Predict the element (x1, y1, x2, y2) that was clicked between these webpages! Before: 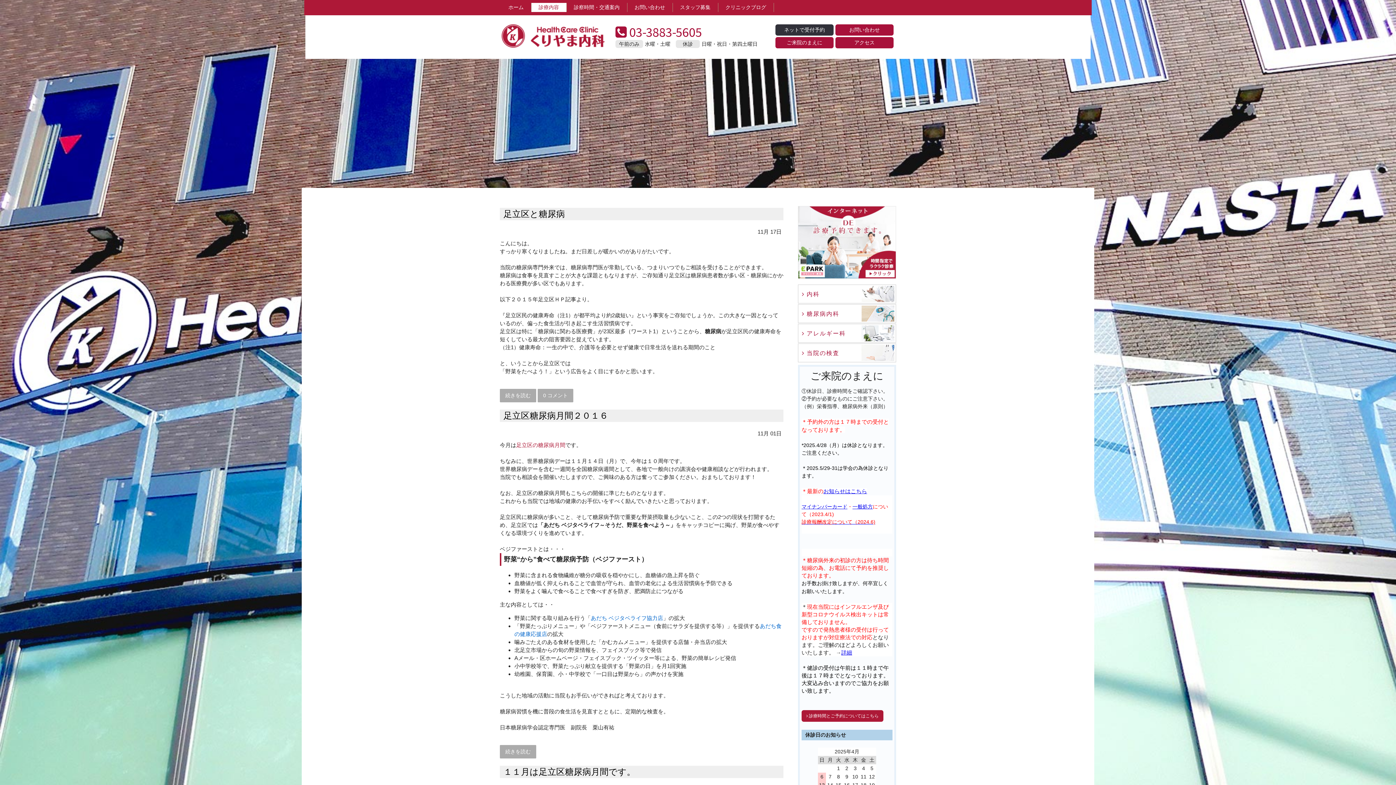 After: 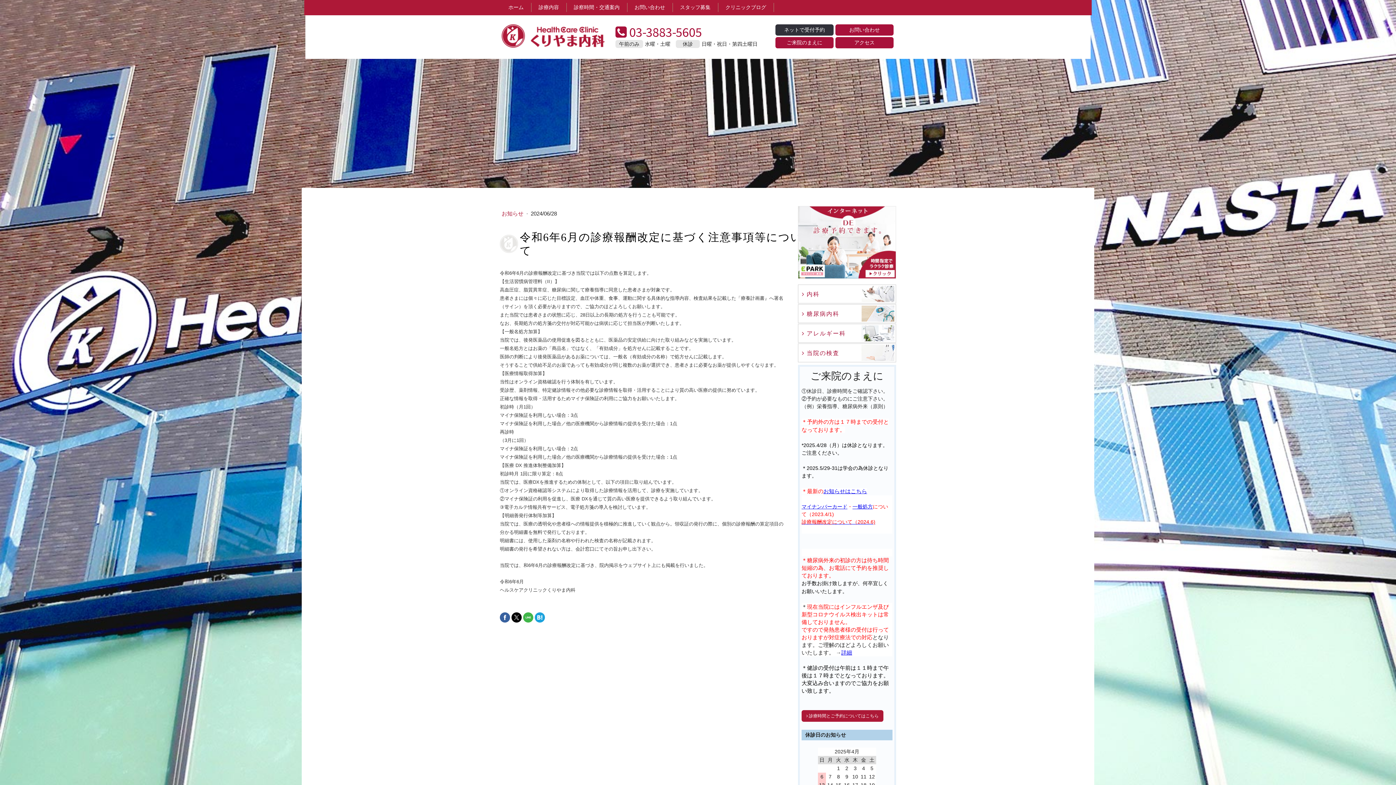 Action: bbox: (801, 519, 875, 525) label: 診療報酬改定について（2024.6)